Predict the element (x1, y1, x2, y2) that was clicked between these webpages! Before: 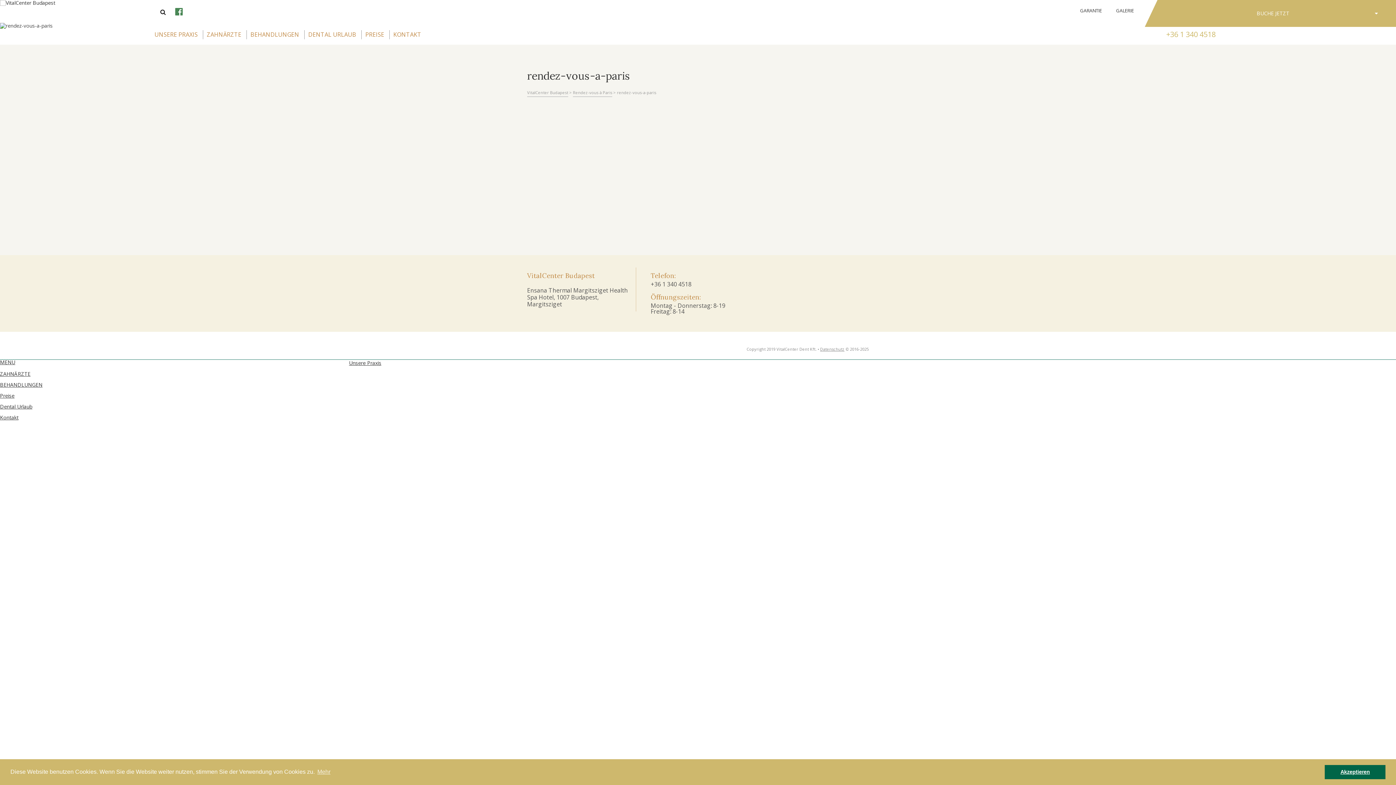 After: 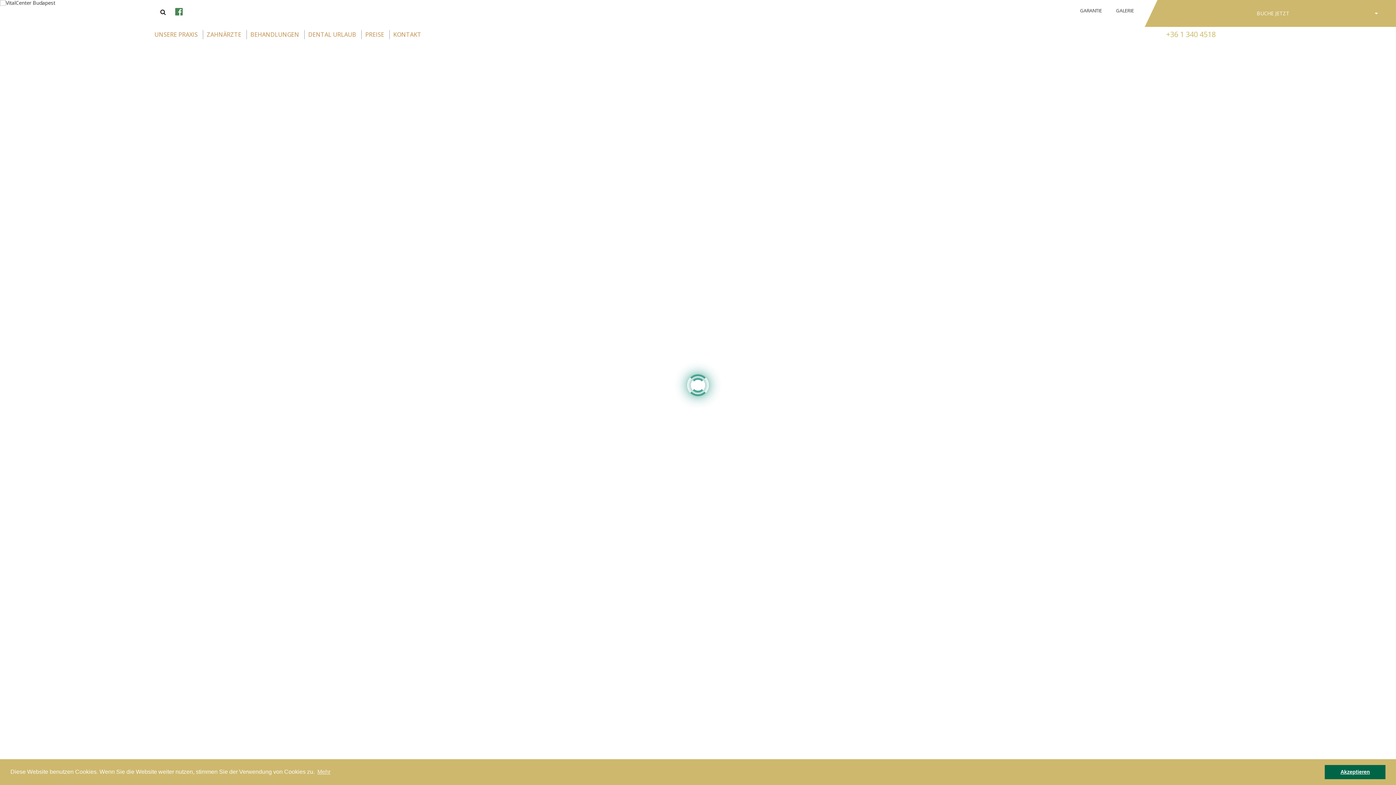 Action: label: MENU bbox: (0, 358, 15, 365)